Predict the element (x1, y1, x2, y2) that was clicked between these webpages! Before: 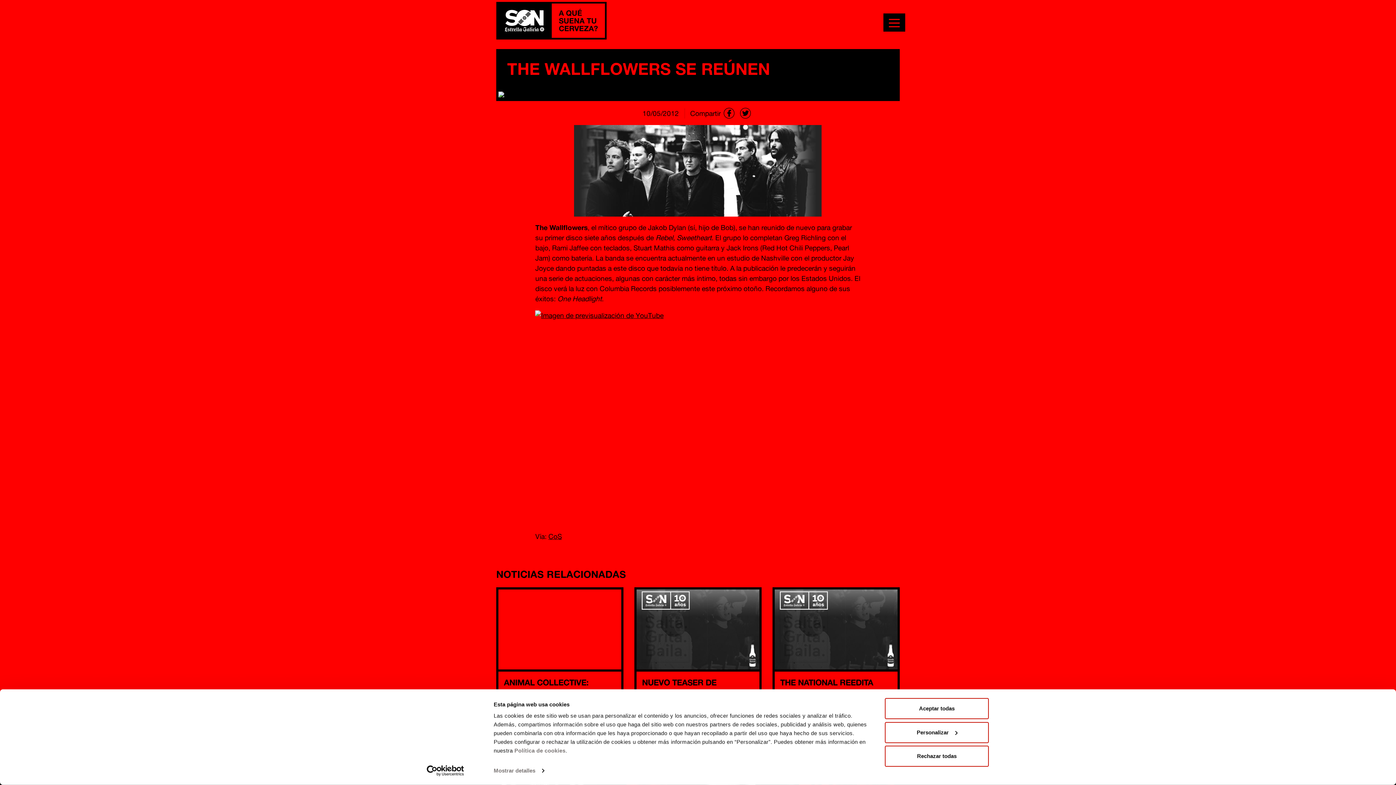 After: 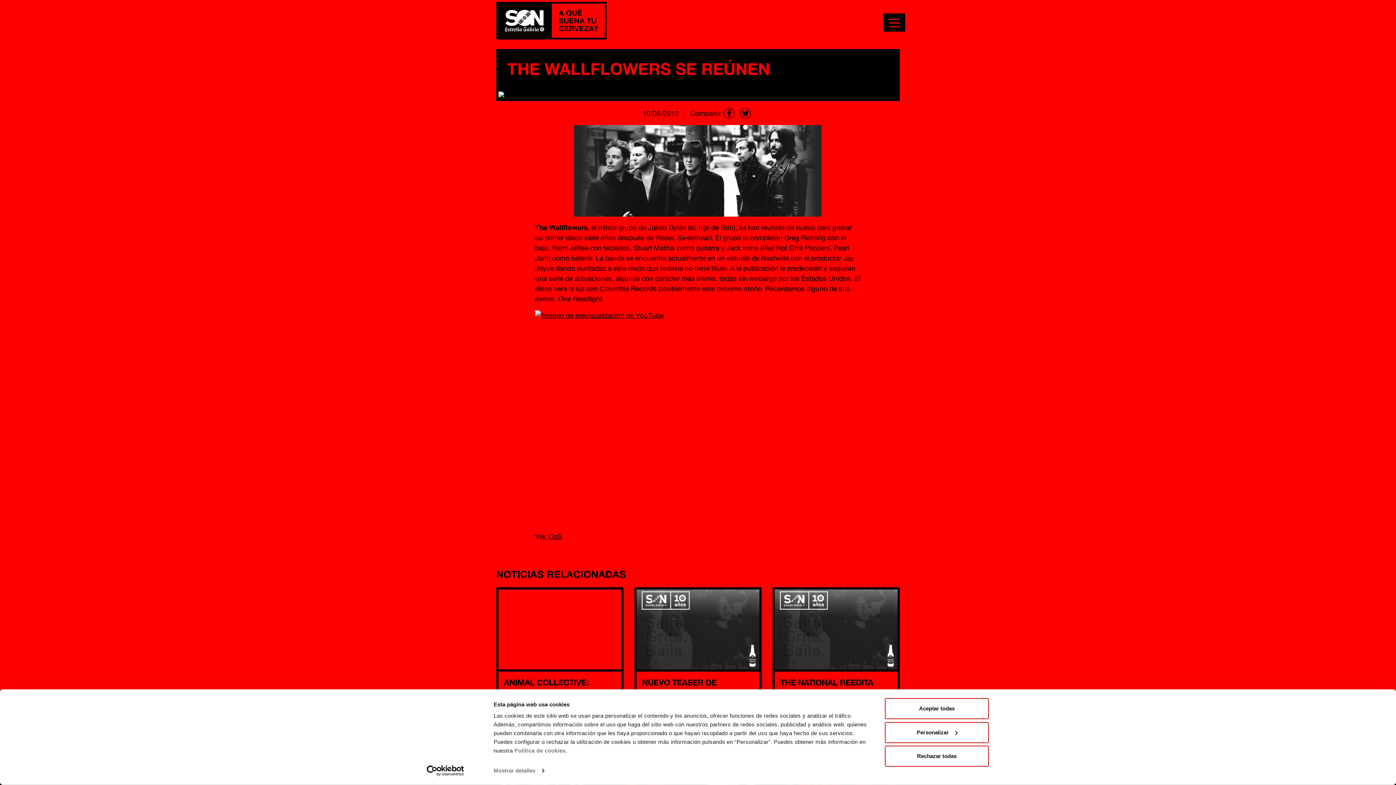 Action: bbox: (720, 106, 737, 119)